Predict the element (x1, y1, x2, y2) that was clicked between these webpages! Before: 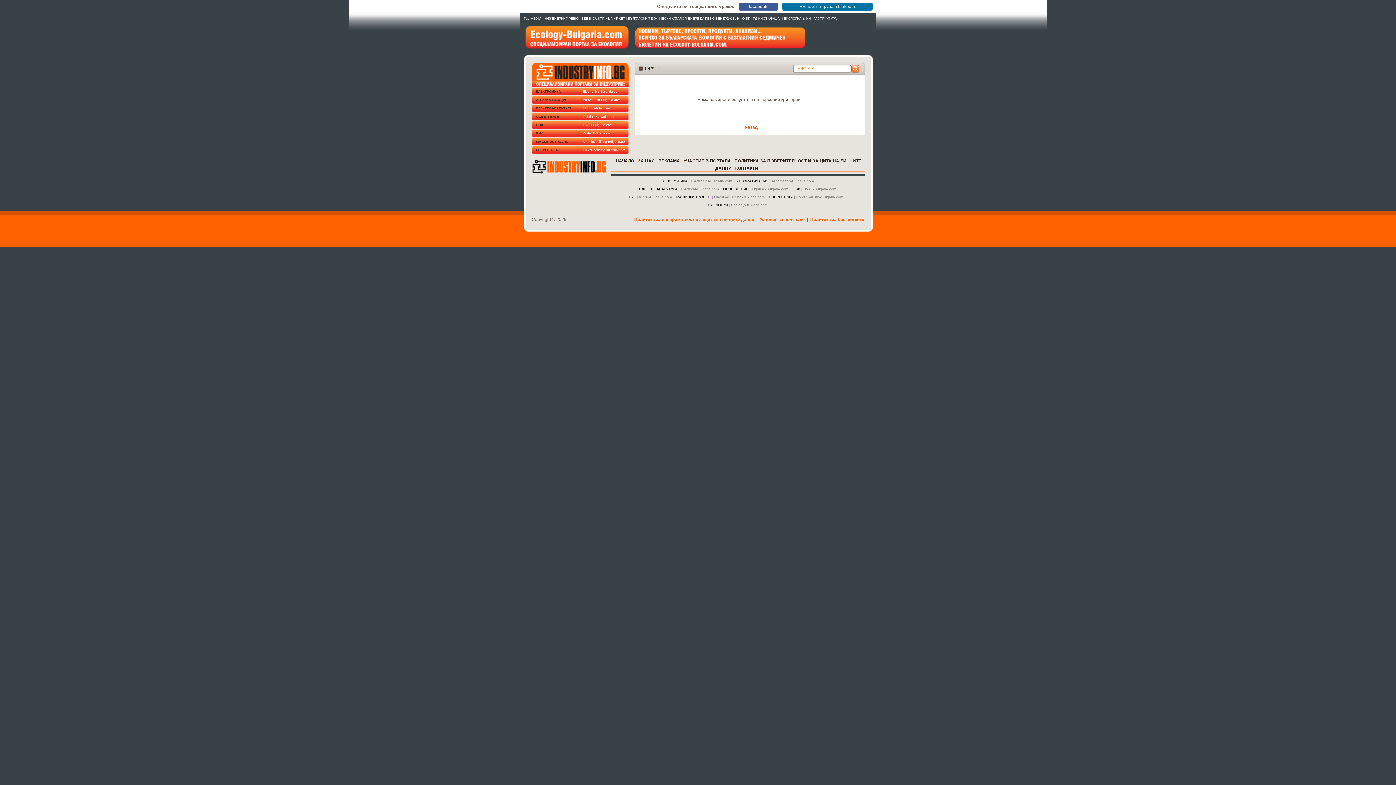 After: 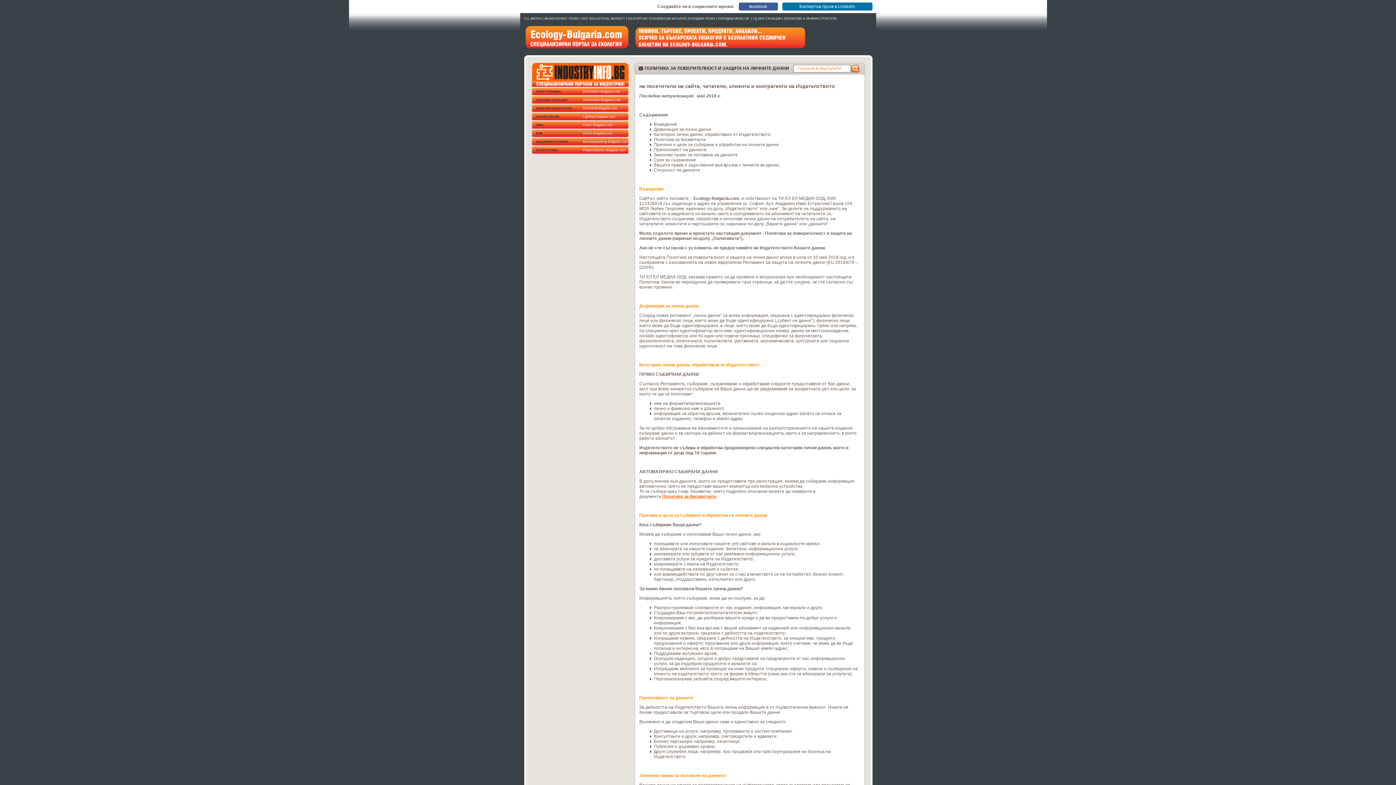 Action: bbox: (634, 217, 754, 222) label: Политика за поверителност и защита на личните данни